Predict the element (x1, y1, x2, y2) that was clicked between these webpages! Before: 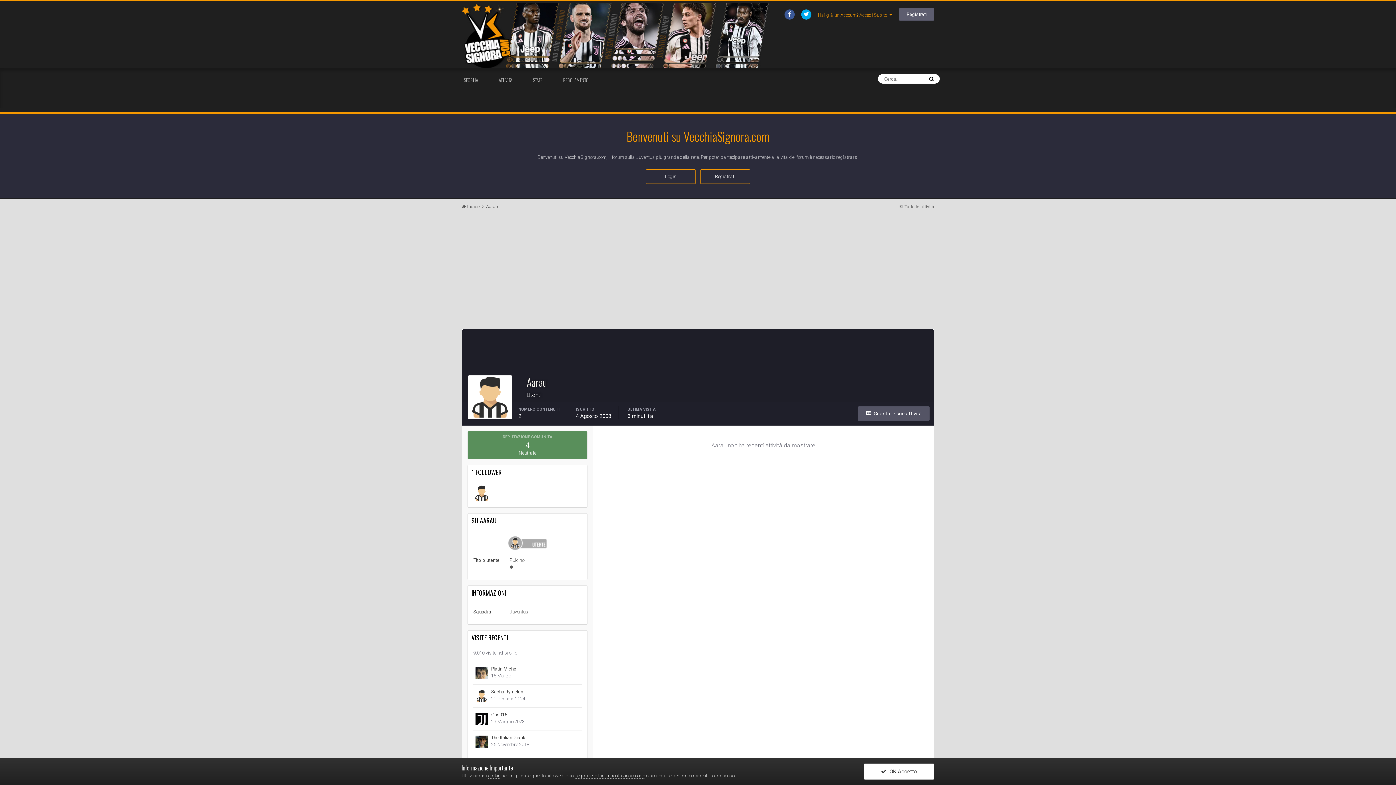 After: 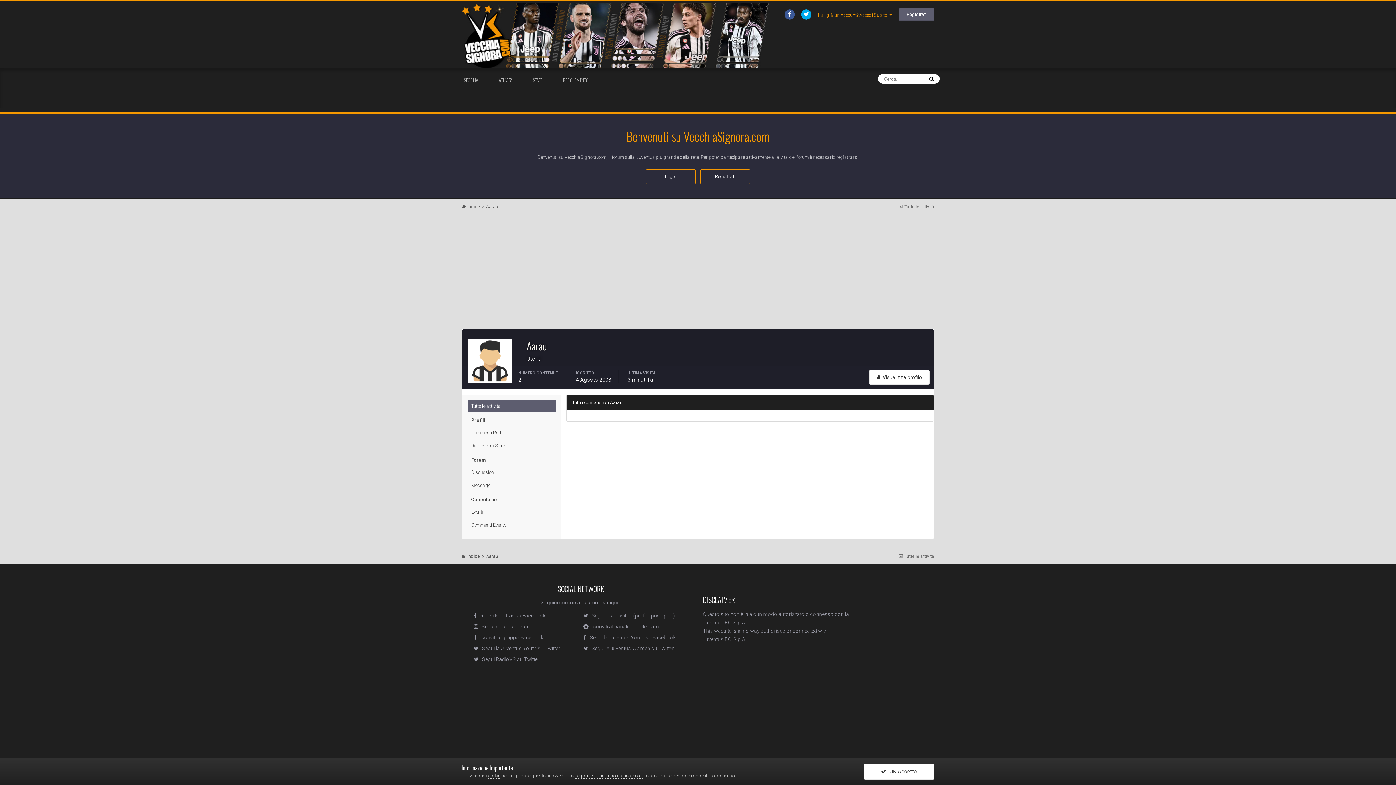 Action: bbox: (858, 406, 929, 421) label:   Guarda le sue attività